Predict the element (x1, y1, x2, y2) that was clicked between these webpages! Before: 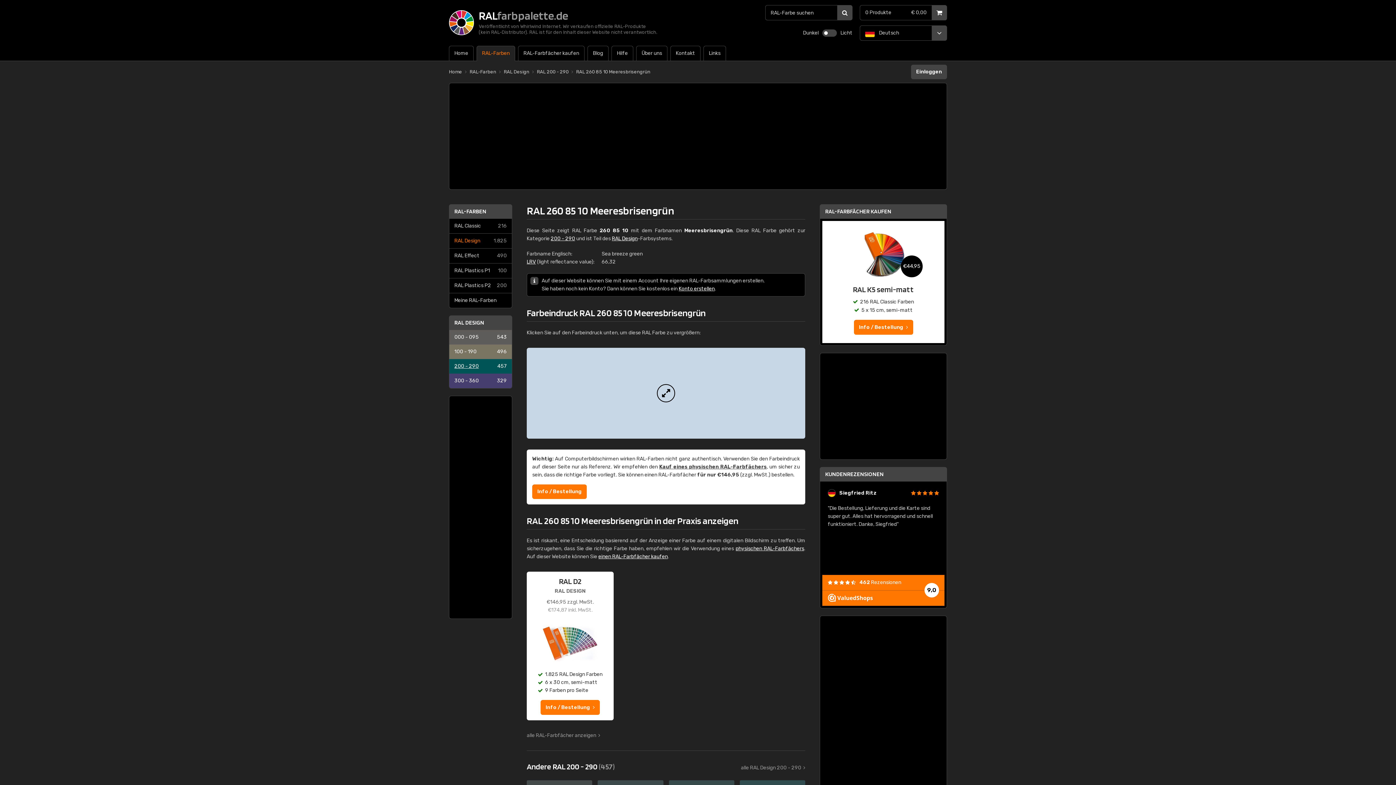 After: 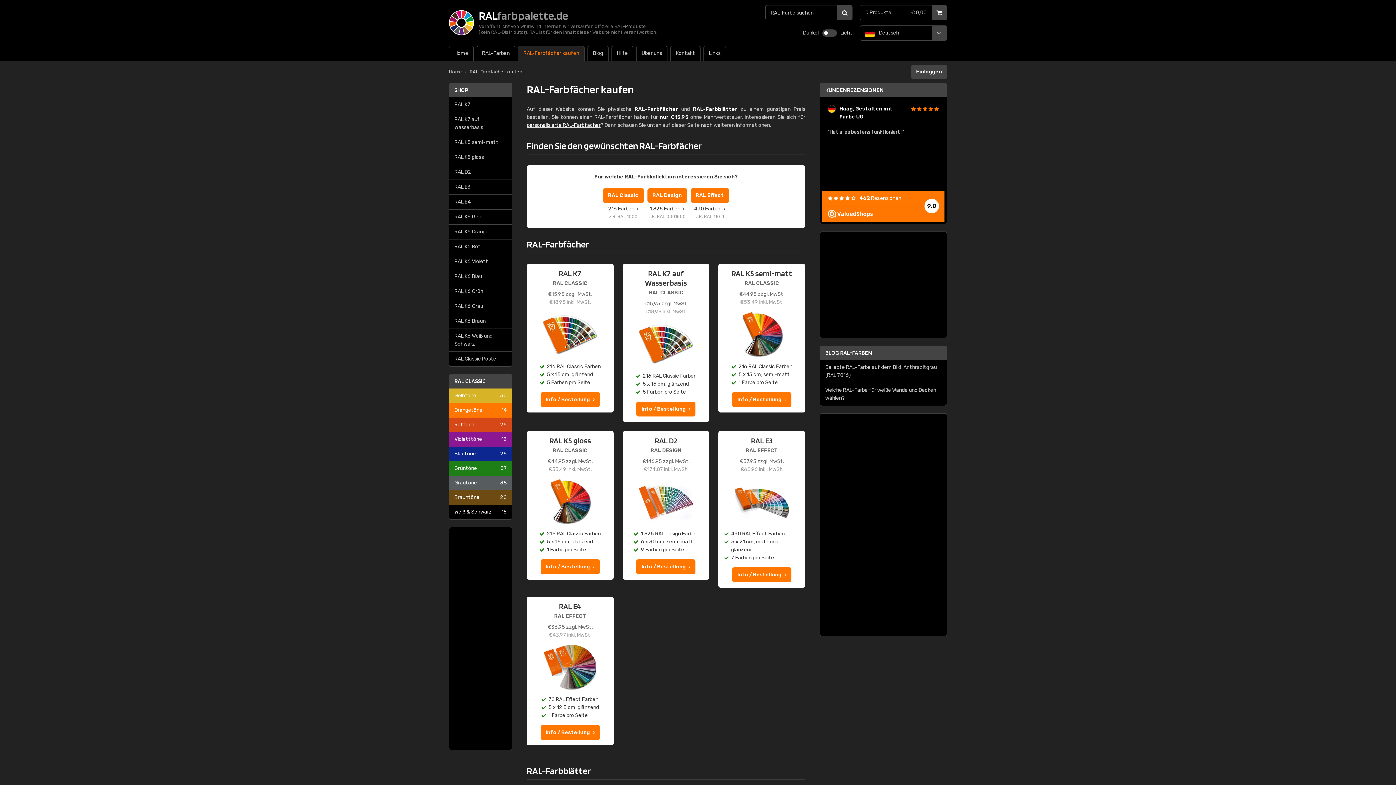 Action: bbox: (518, 45, 584, 61) label: RAL-Farbfächer kaufen